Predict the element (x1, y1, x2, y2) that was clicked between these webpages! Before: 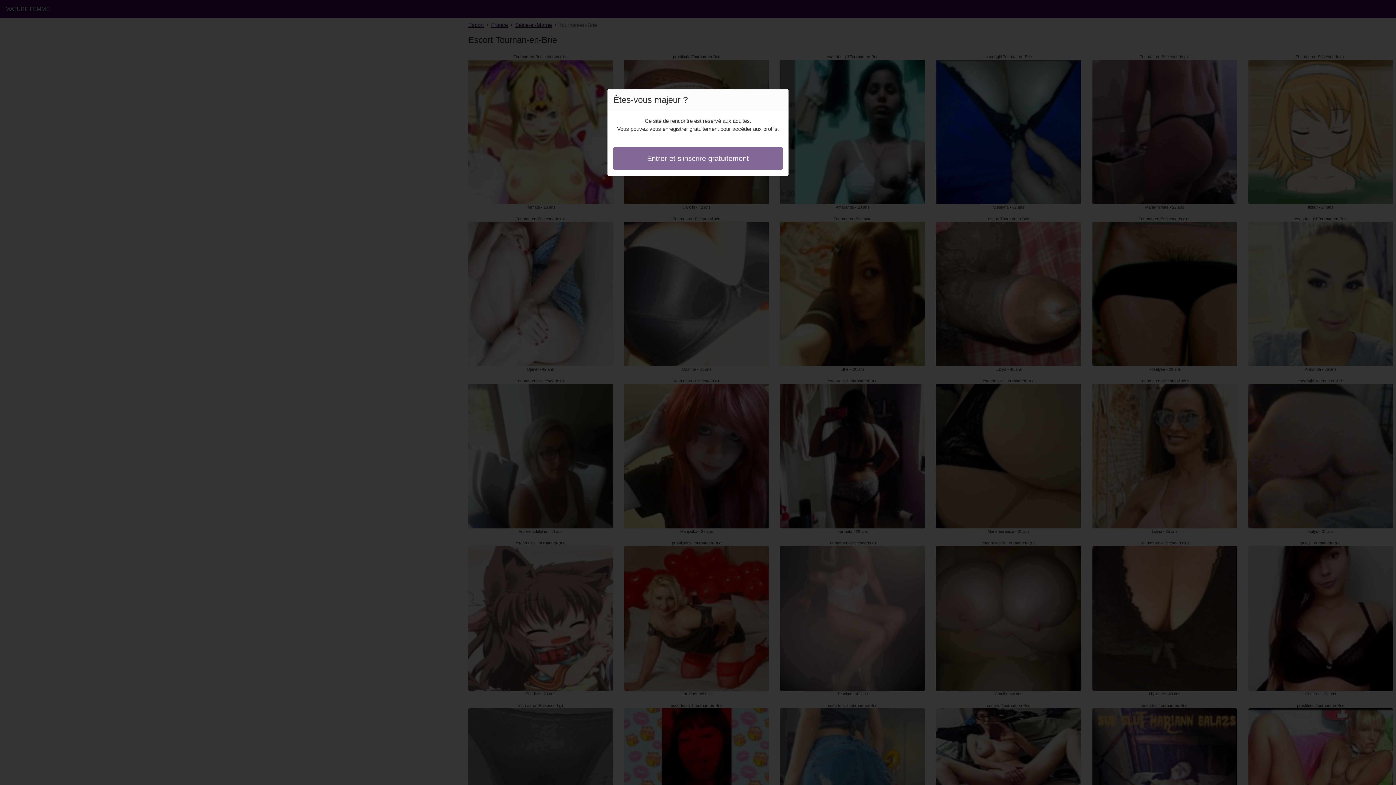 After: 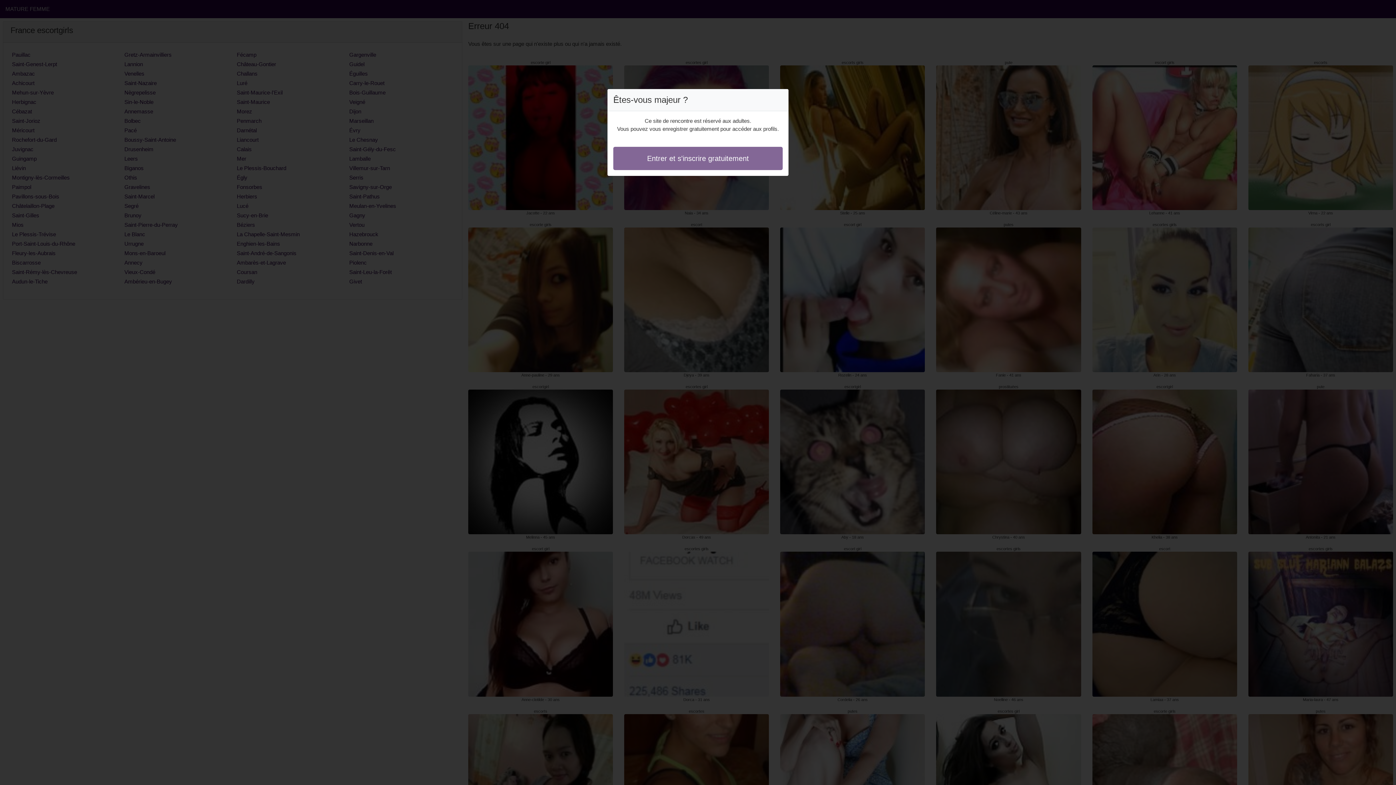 Action: label: Entrer et s'inscrire gratuitement bbox: (613, 146, 782, 170)